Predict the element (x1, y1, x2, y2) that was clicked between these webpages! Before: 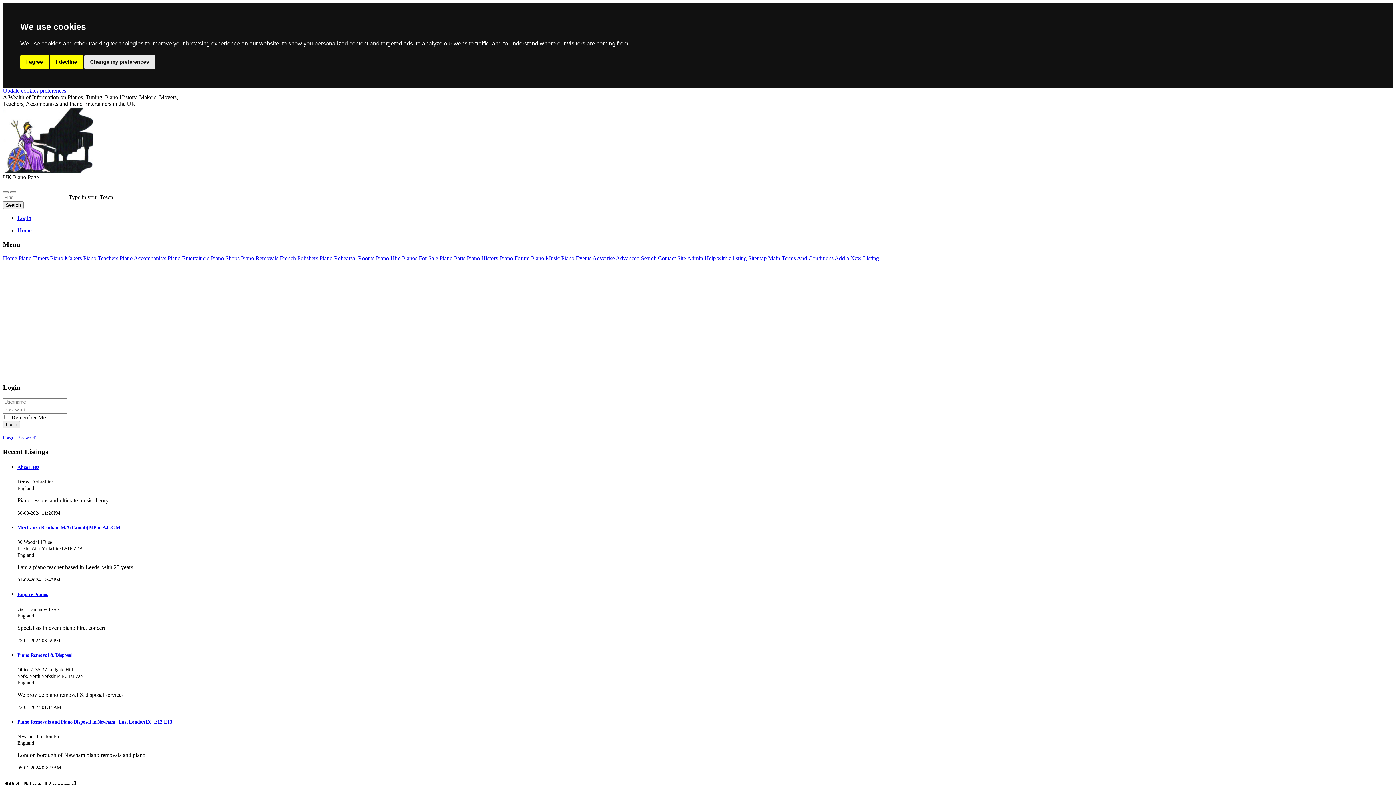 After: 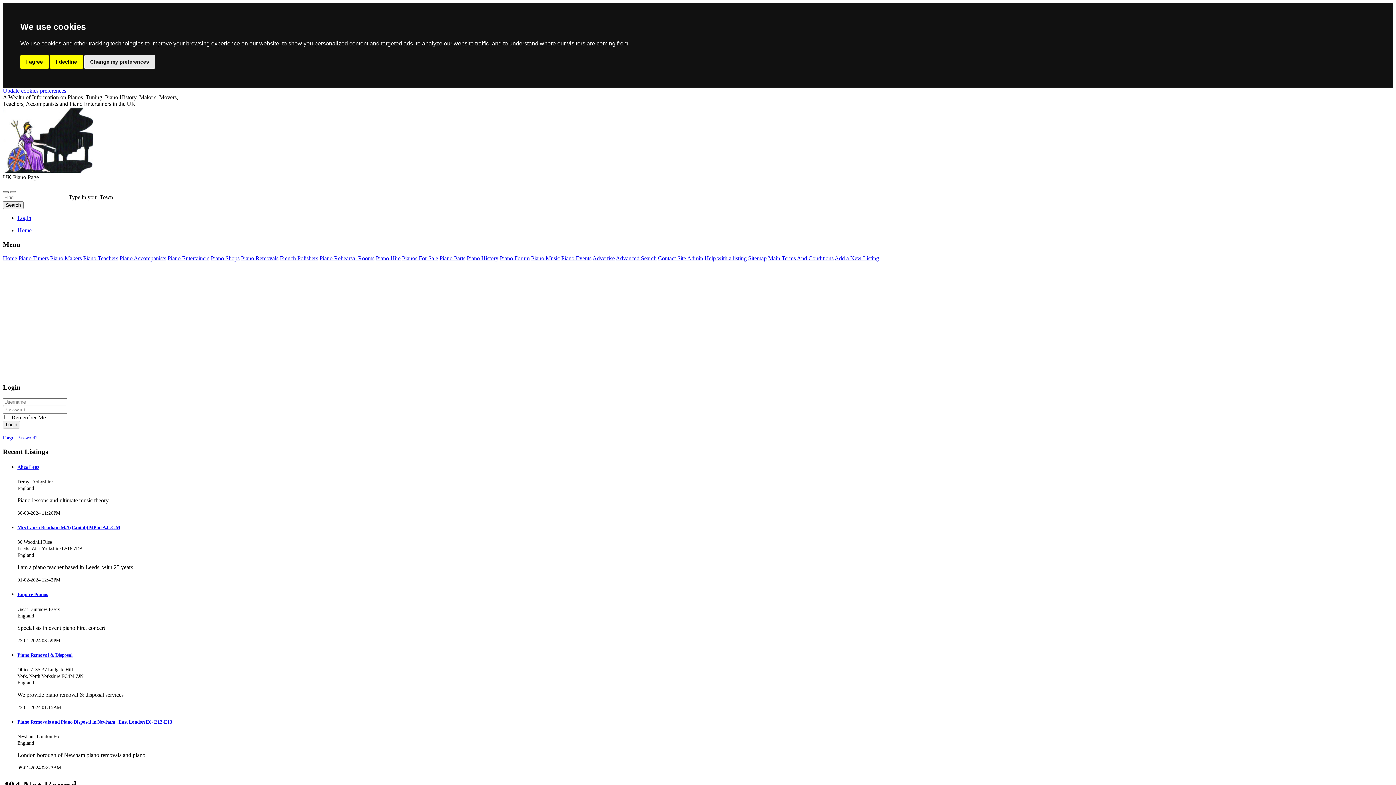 Action: bbox: (2, 191, 8, 193)